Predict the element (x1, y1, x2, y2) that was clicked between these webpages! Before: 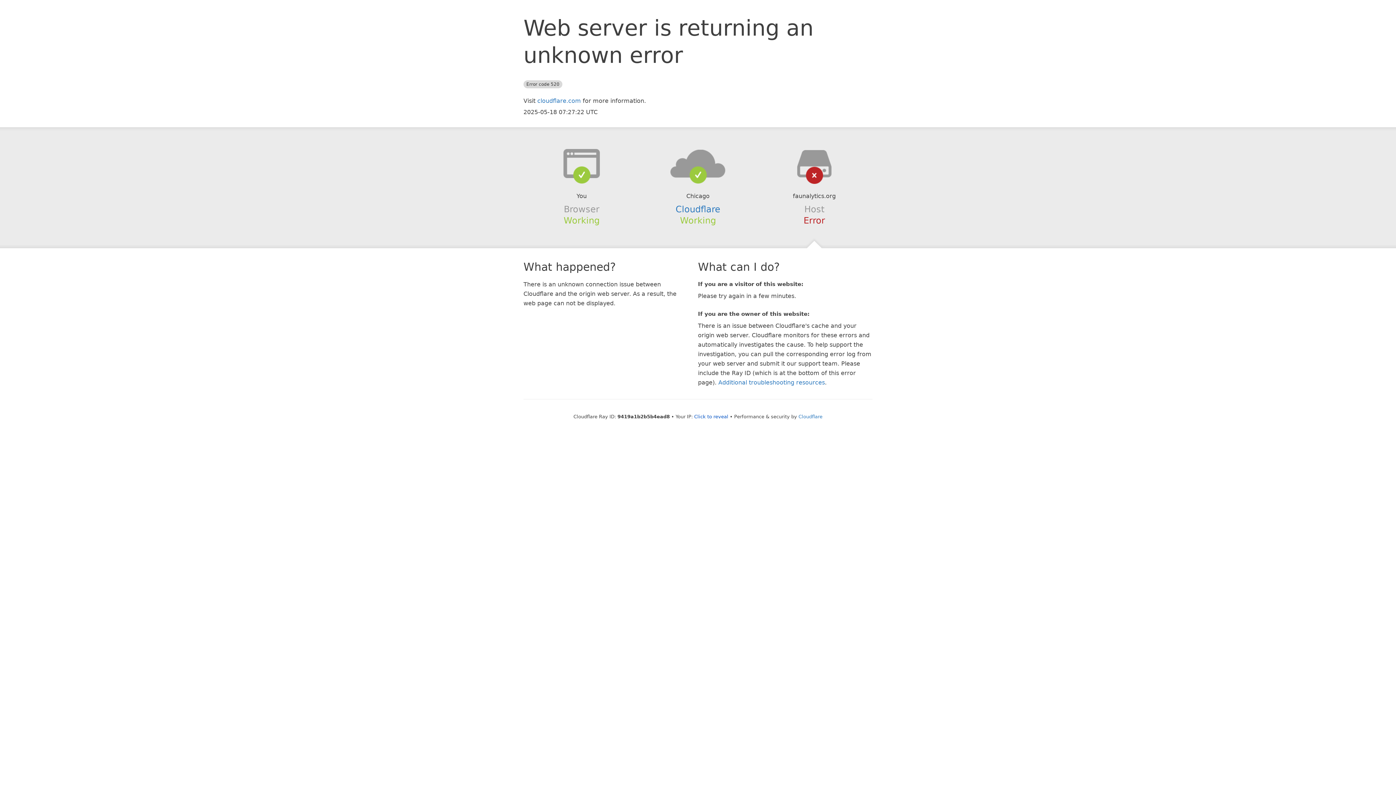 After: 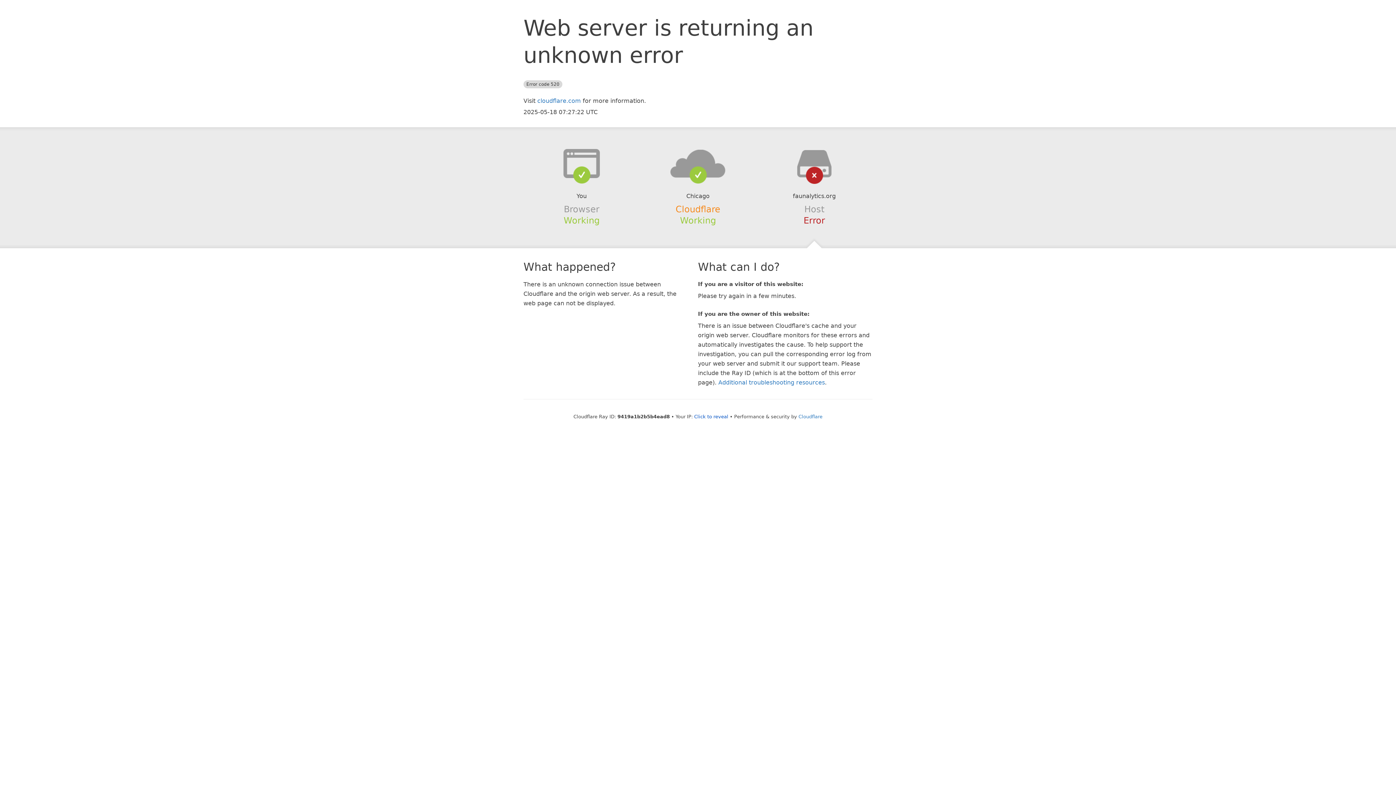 Action: label: Cloudflare bbox: (675, 204, 720, 214)